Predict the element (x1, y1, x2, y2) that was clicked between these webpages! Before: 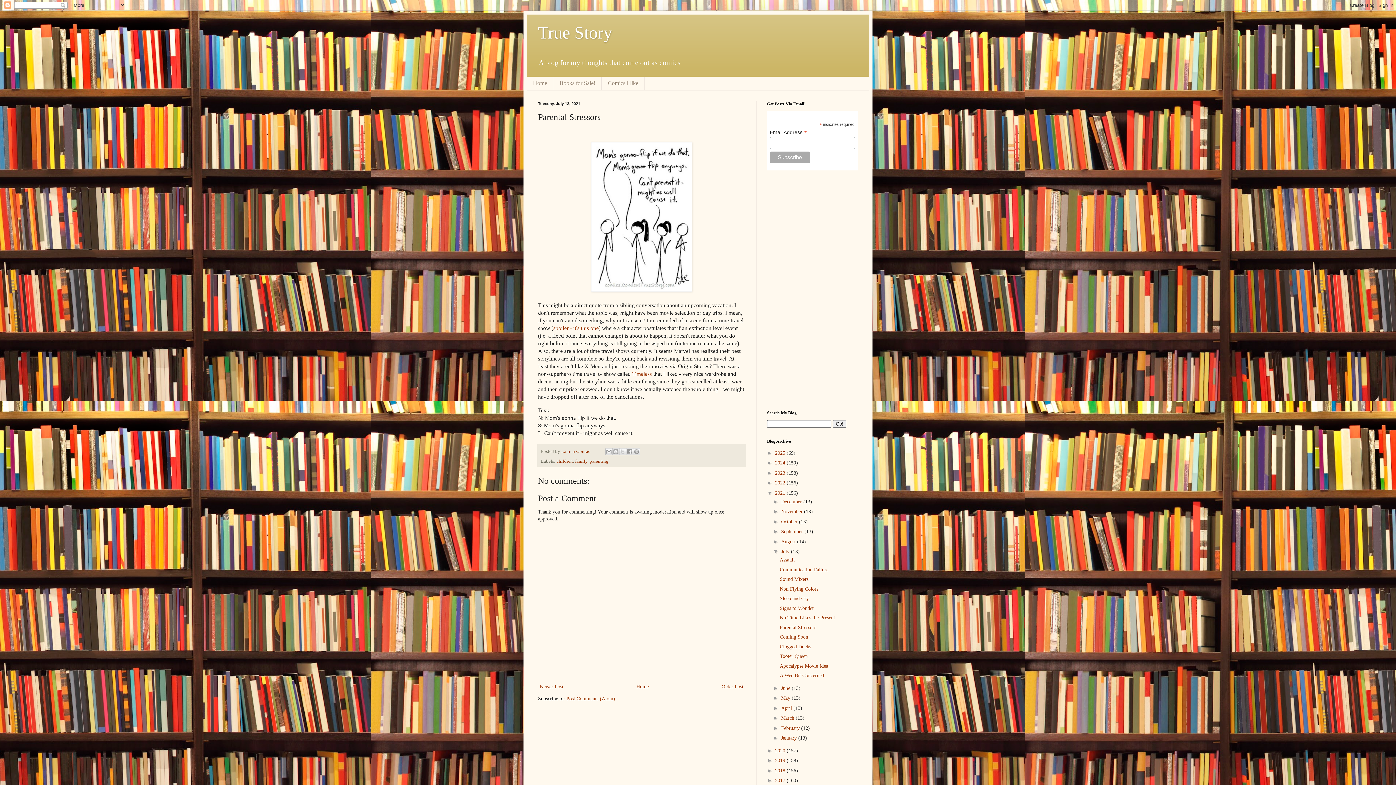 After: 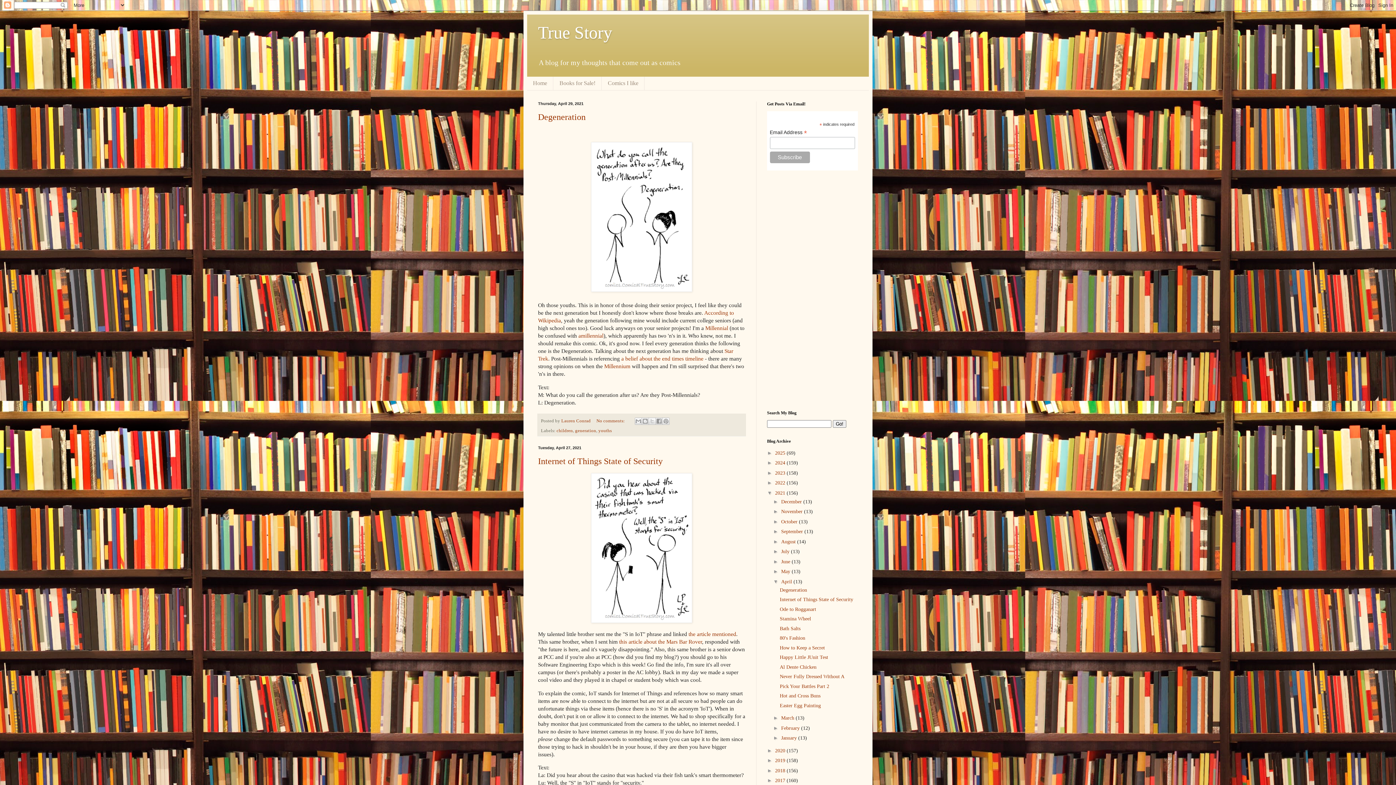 Action: bbox: (781, 705, 793, 711) label: April 